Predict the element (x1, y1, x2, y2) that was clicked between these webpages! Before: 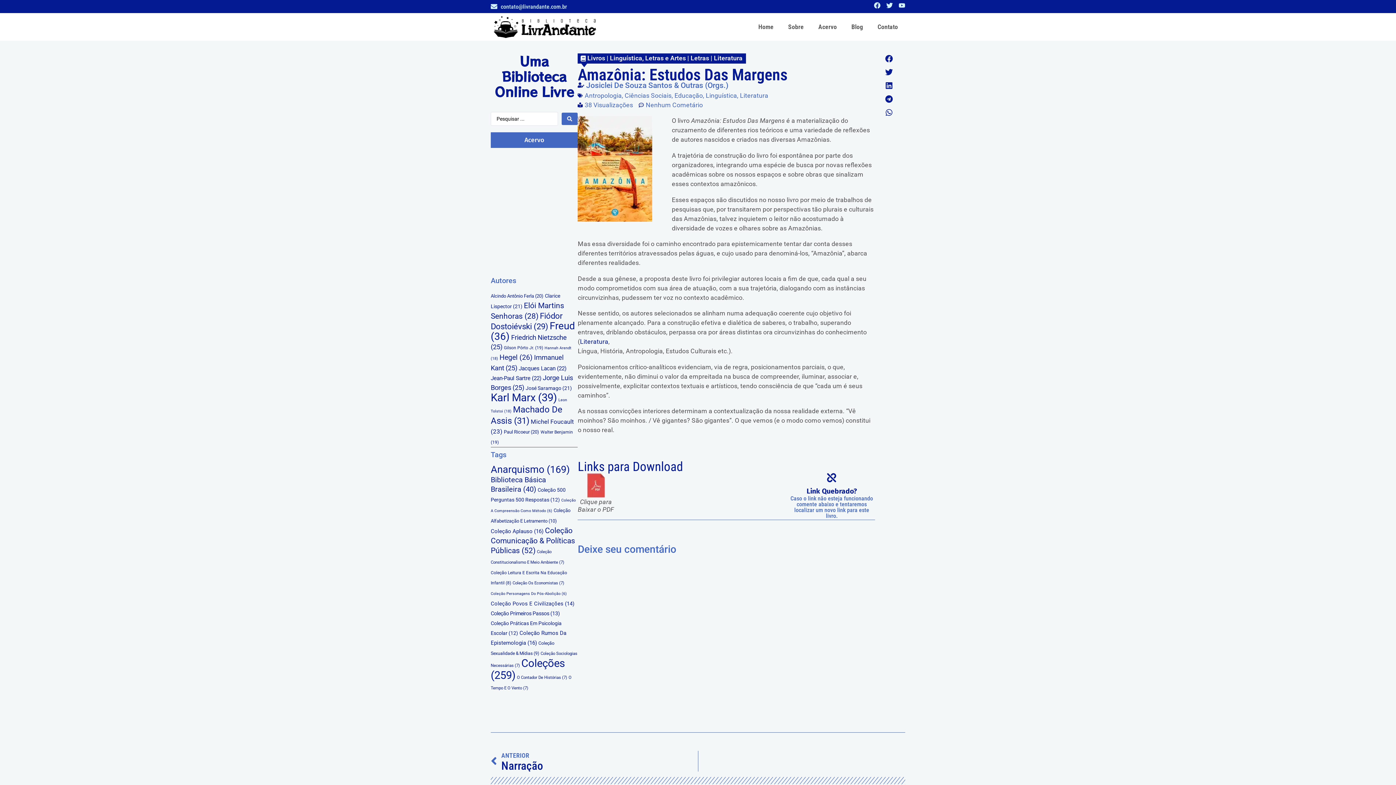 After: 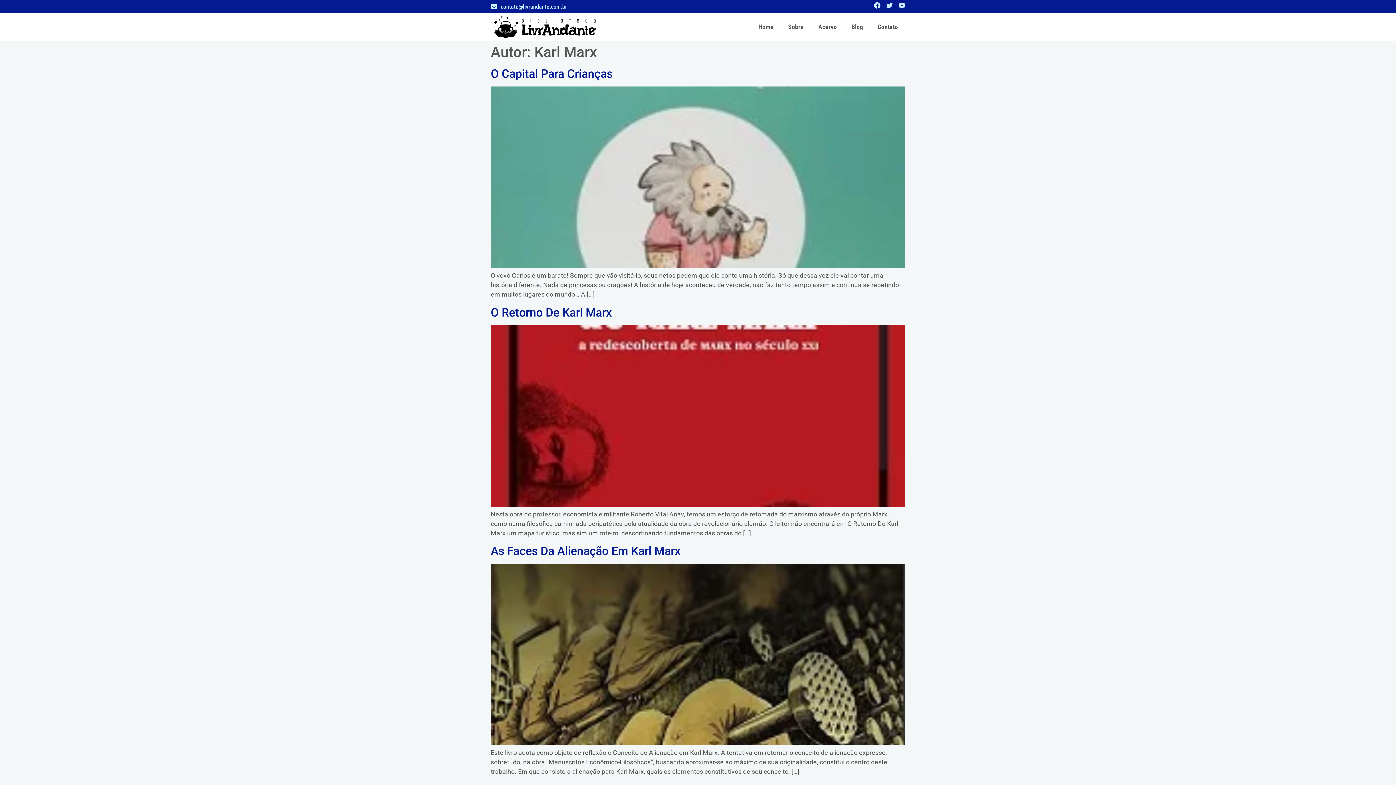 Action: bbox: (490, 391, 557, 404) label: Karl Marx (39 itens)